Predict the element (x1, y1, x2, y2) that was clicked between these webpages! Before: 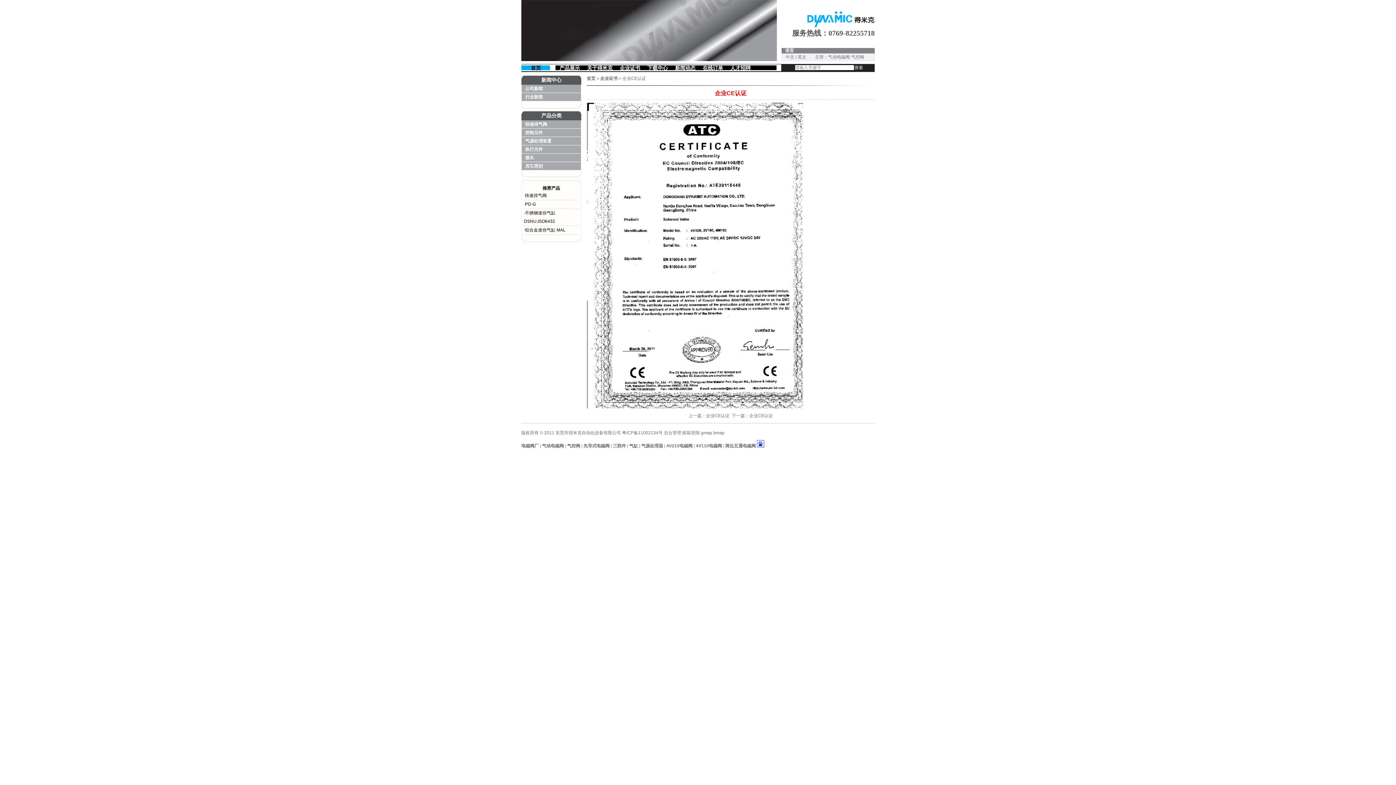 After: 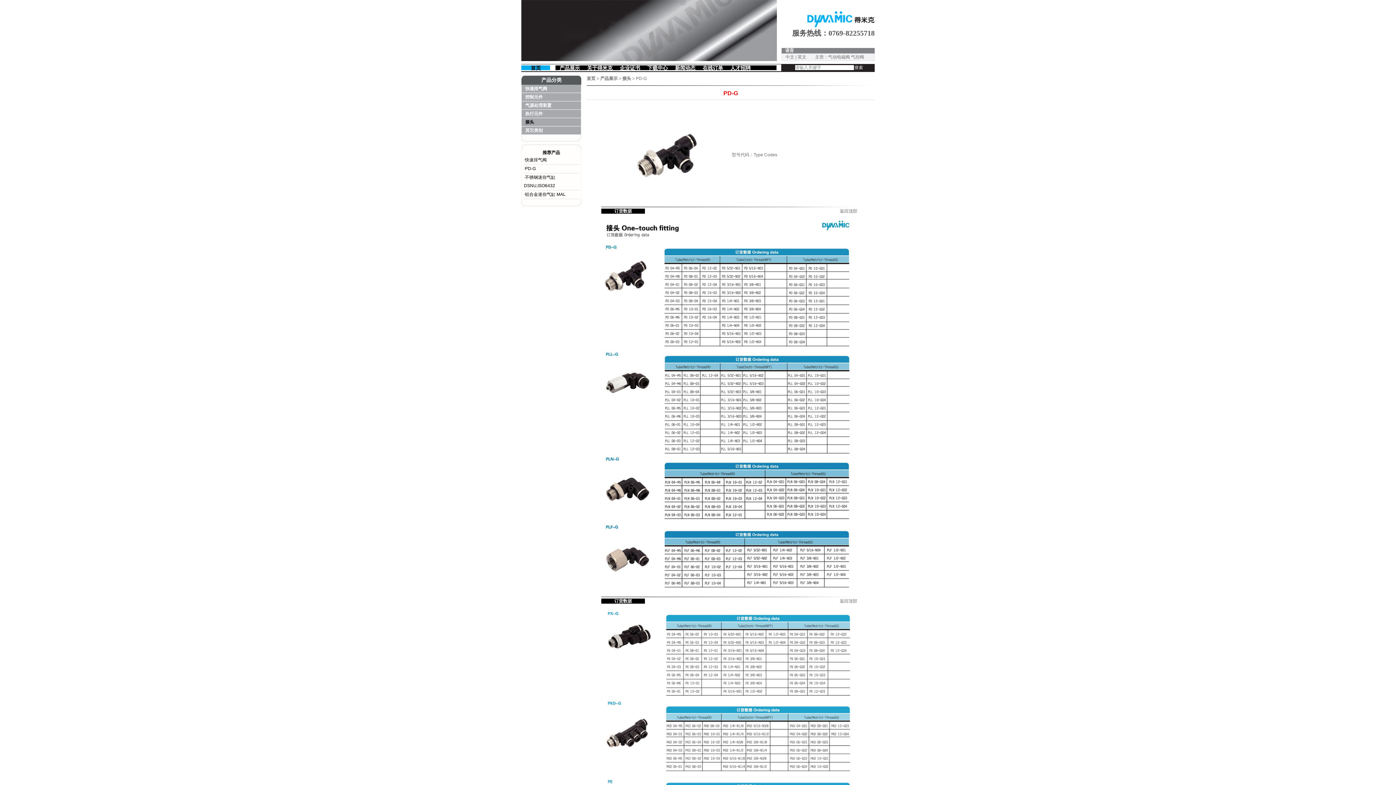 Action: label: PD-G bbox: (525, 201, 536, 206)